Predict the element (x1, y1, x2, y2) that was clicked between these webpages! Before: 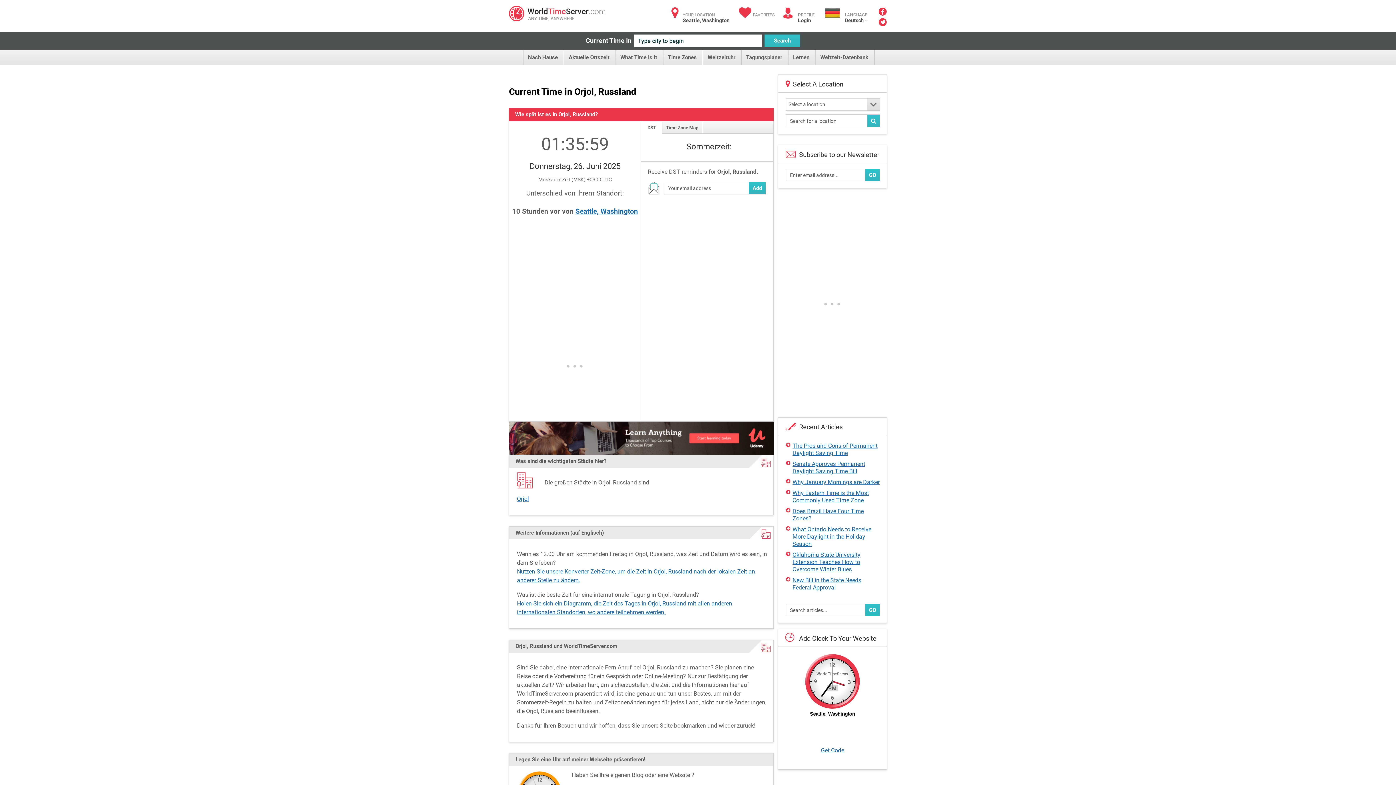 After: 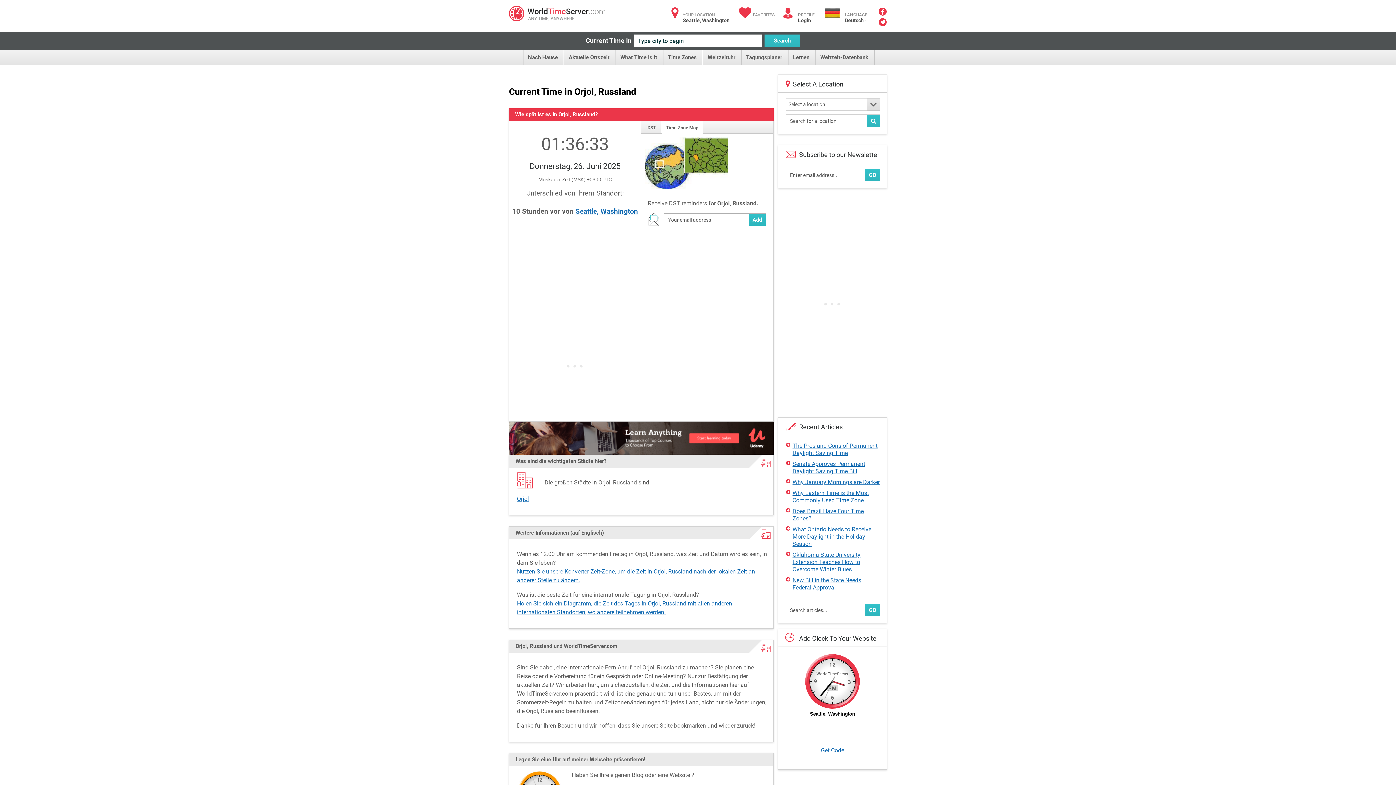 Action: bbox: (662, 121, 703, 133) label: Time Zone Map